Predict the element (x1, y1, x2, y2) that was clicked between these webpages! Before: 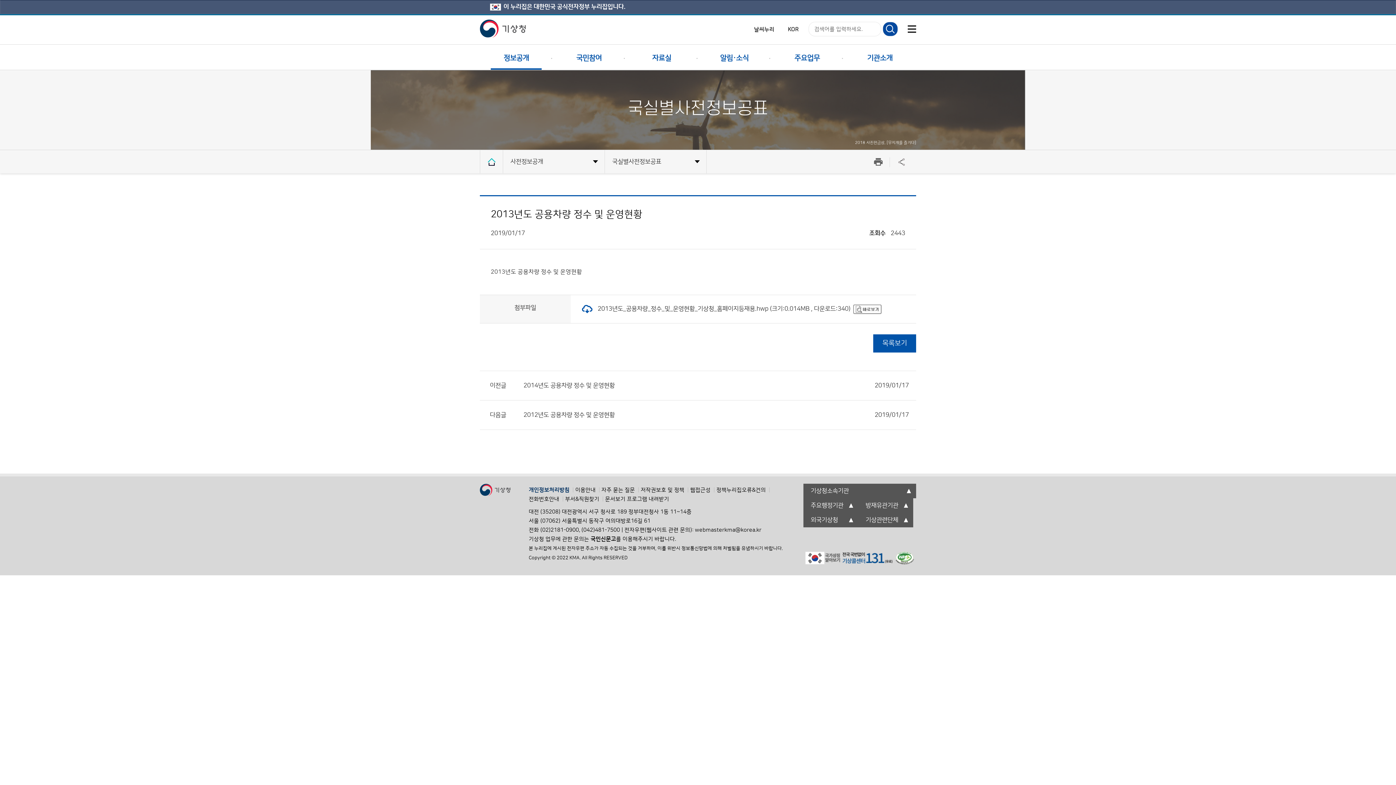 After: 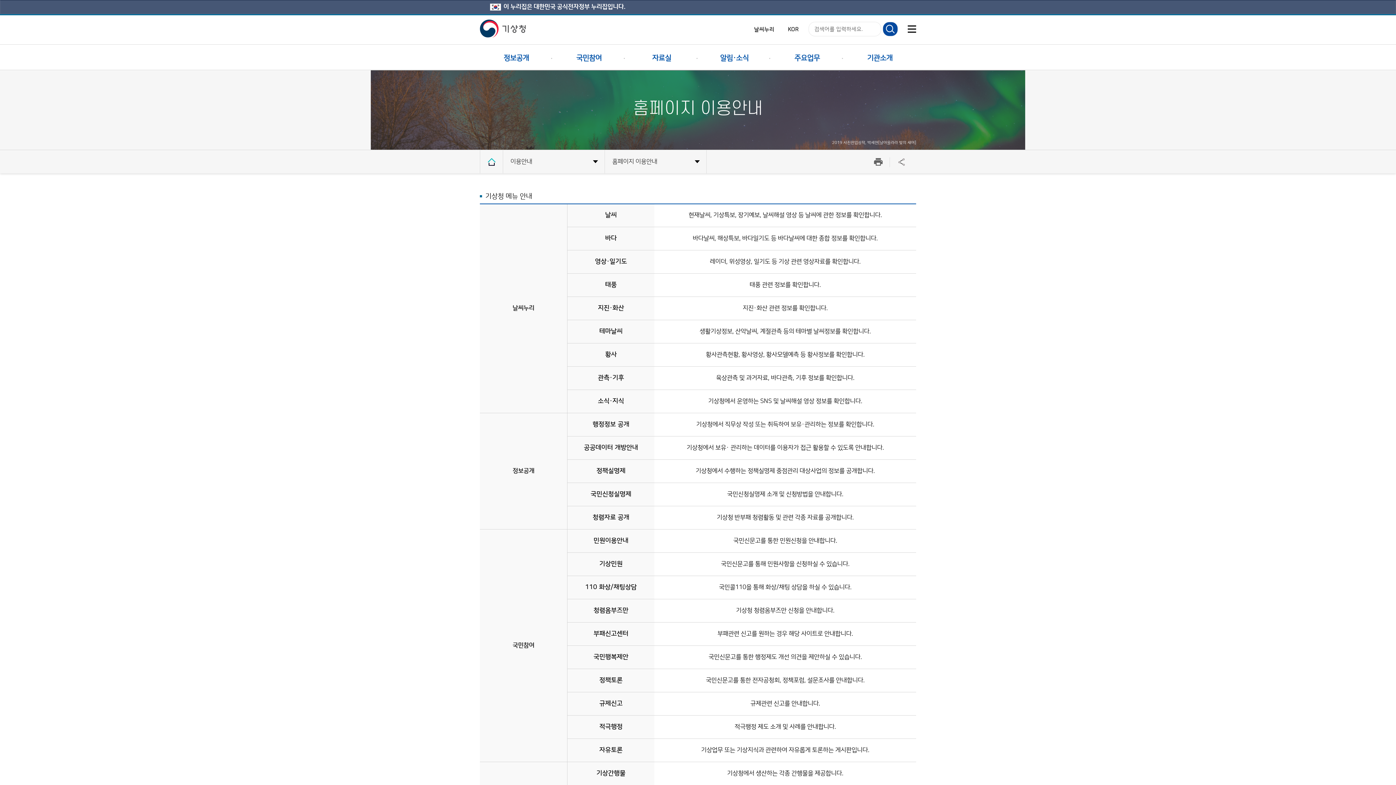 Action: bbox: (575, 487, 595, 493) label: 이용안내